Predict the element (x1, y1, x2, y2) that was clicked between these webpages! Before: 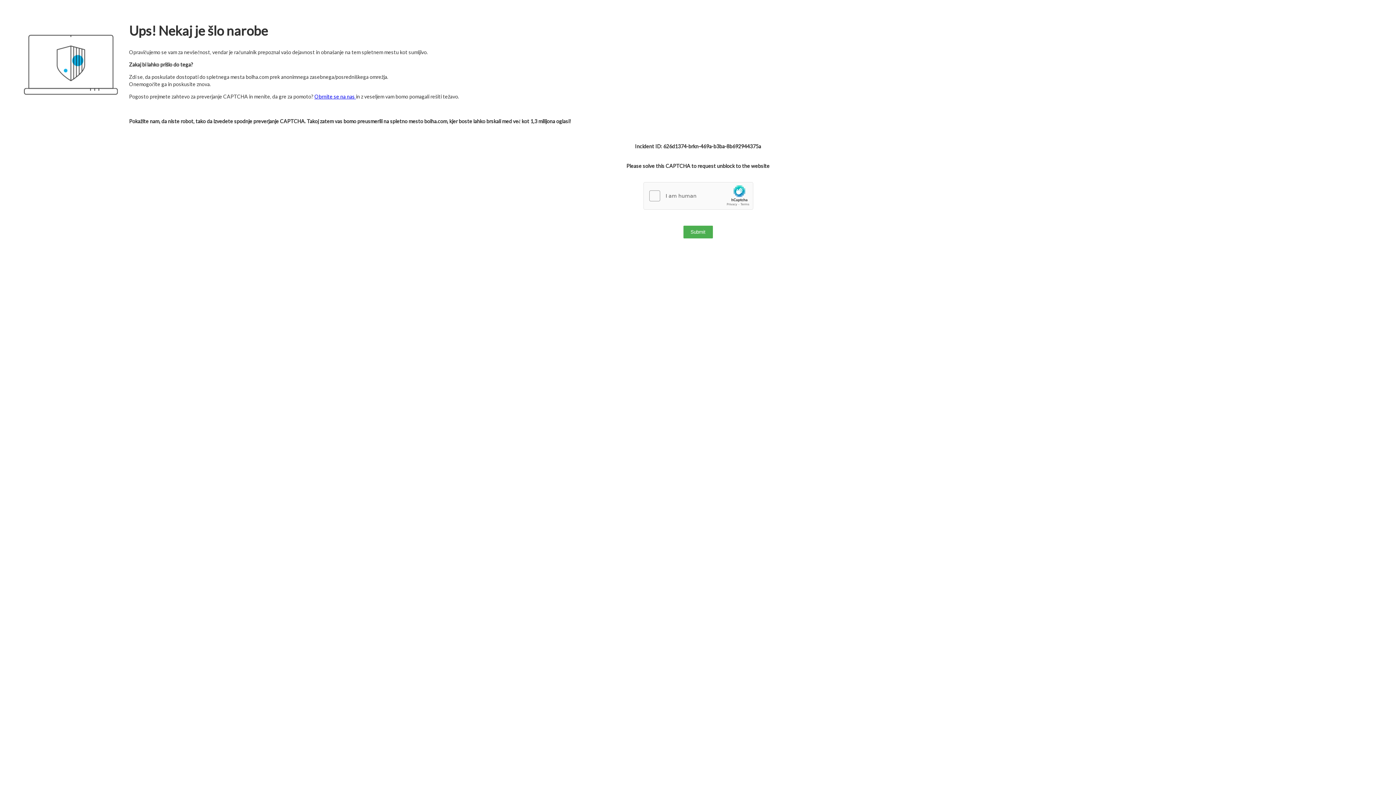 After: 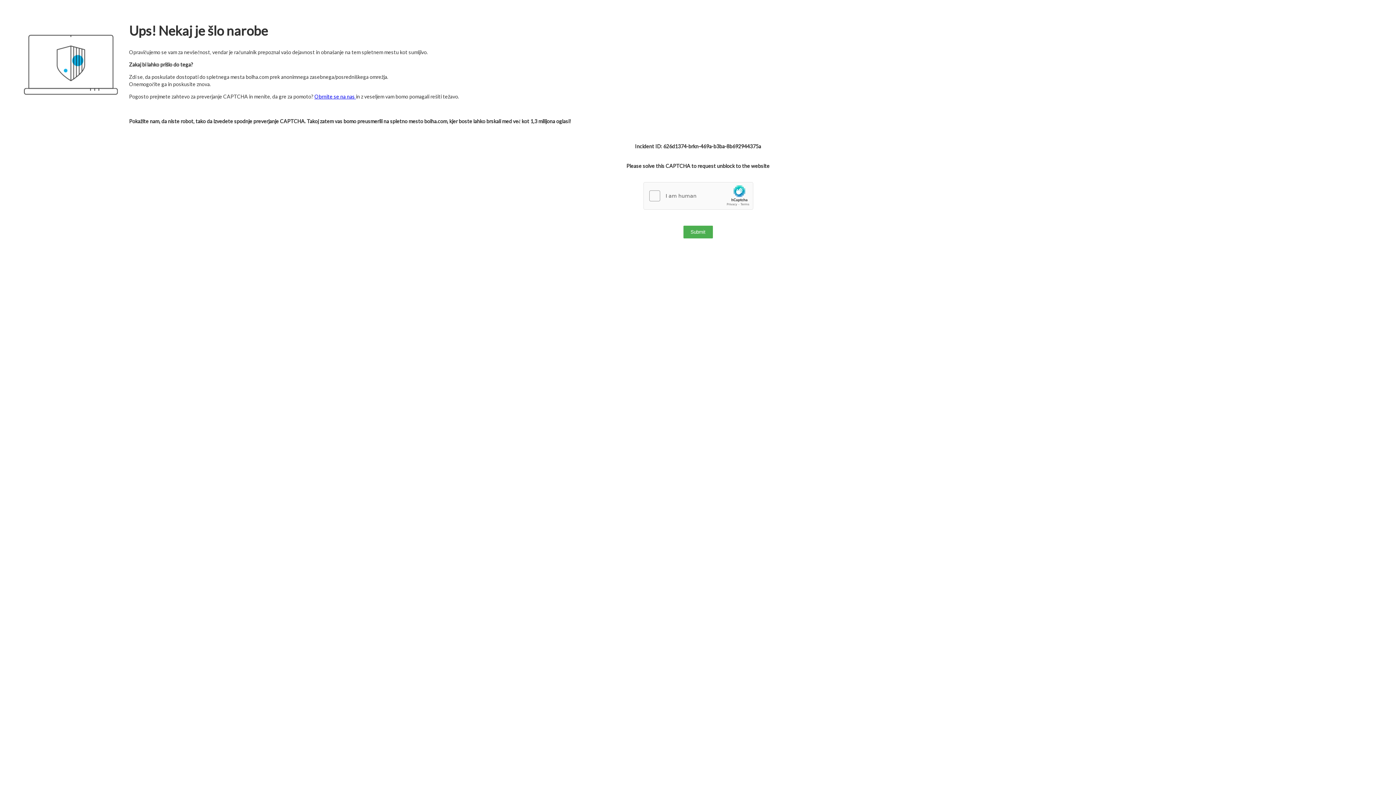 Action: label: Obrnite se na nas  bbox: (314, 93, 356, 99)